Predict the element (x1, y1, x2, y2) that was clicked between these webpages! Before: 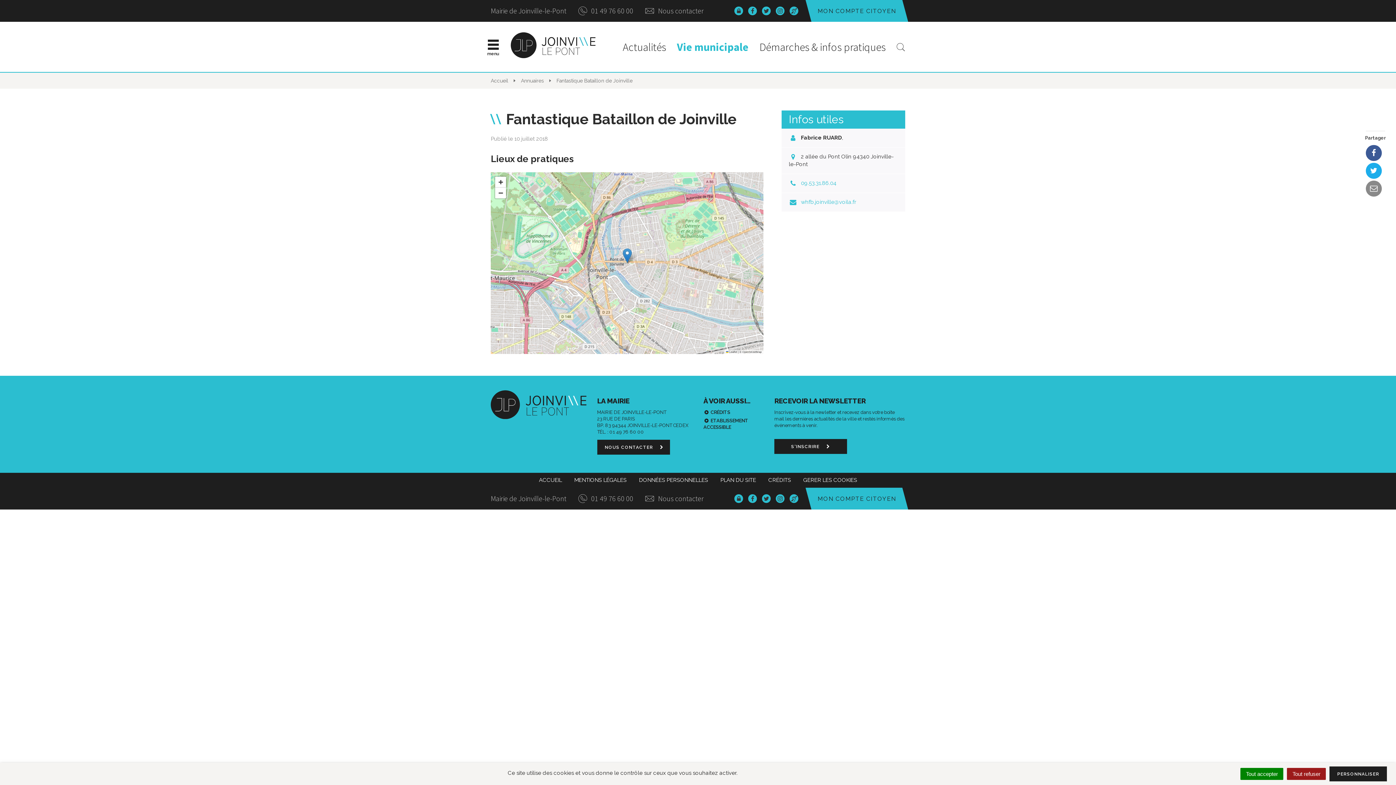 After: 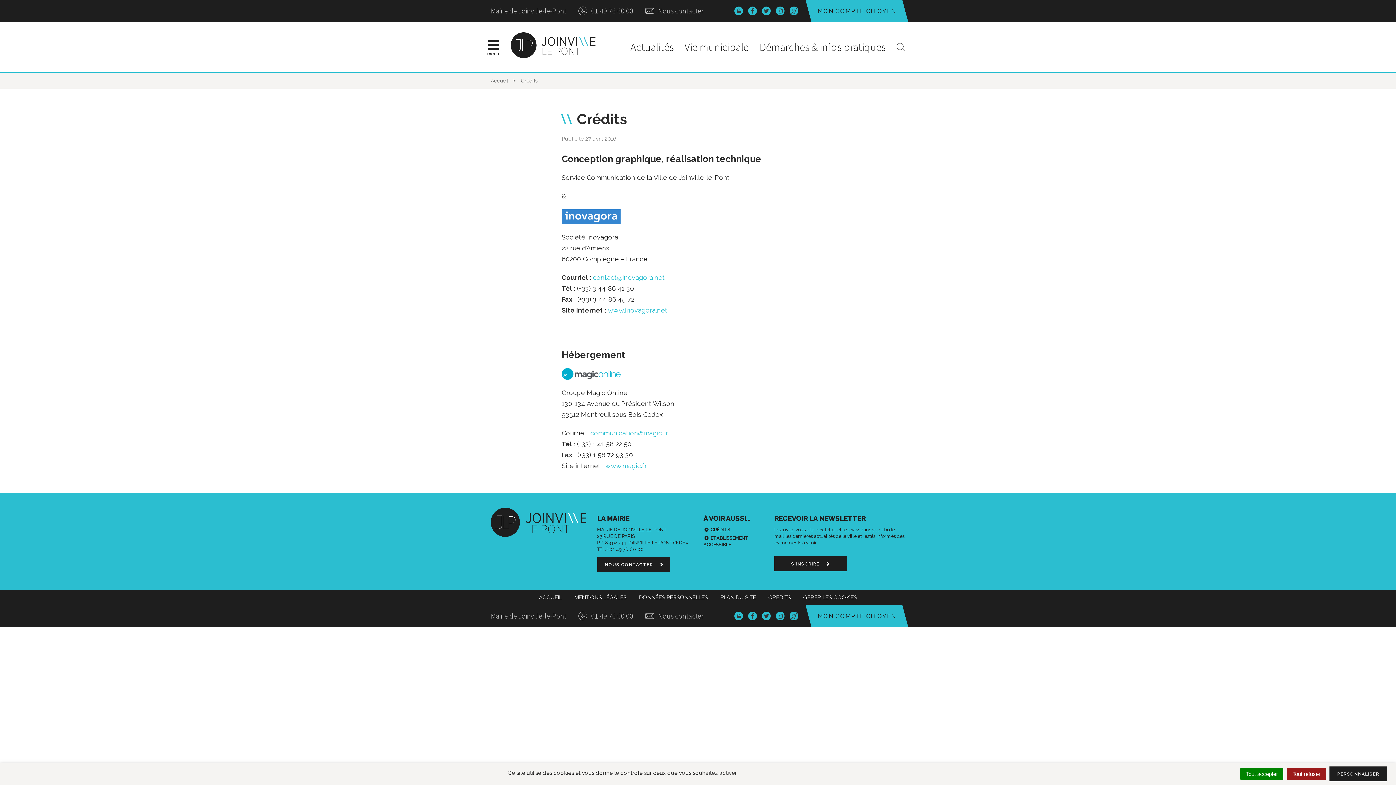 Action: bbox: (710, 409, 730, 415) label: CRÉDITS